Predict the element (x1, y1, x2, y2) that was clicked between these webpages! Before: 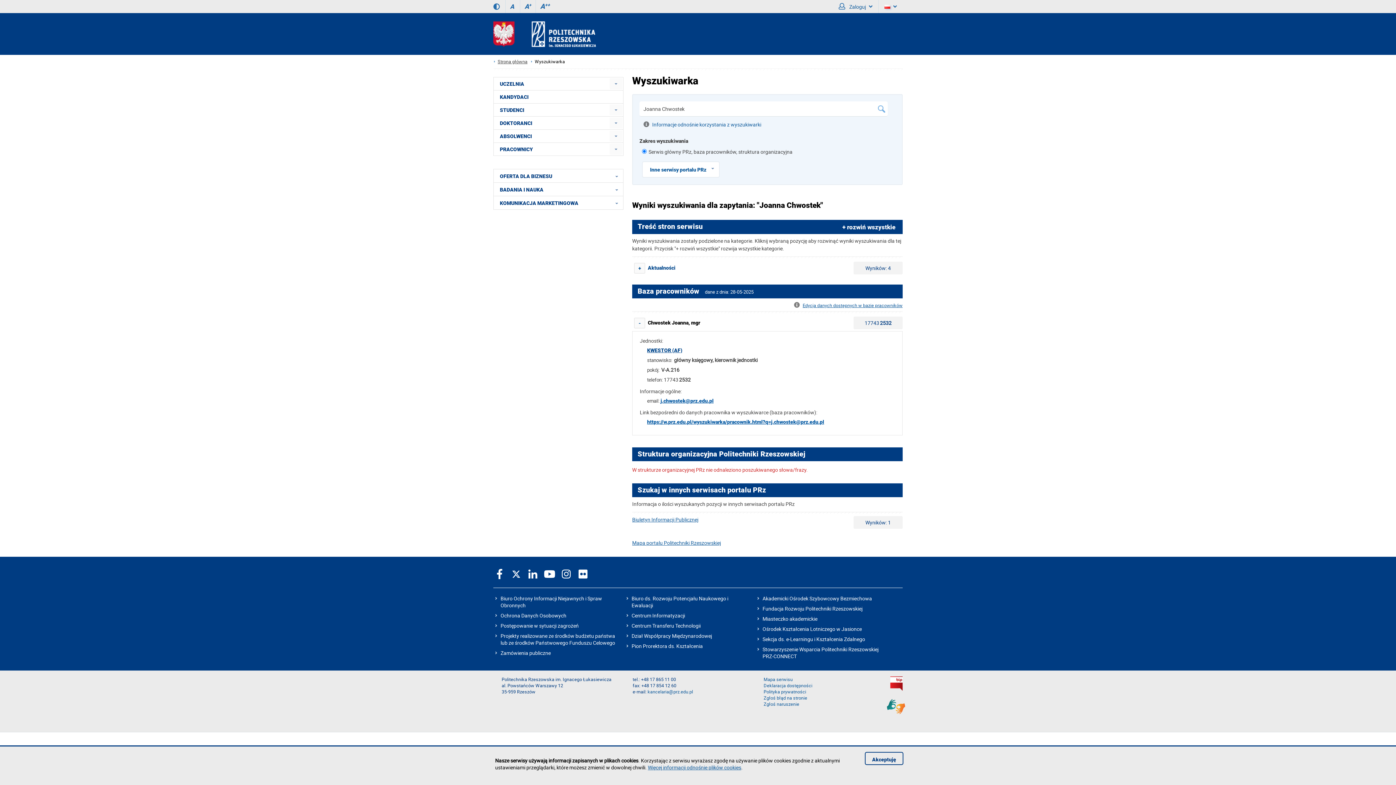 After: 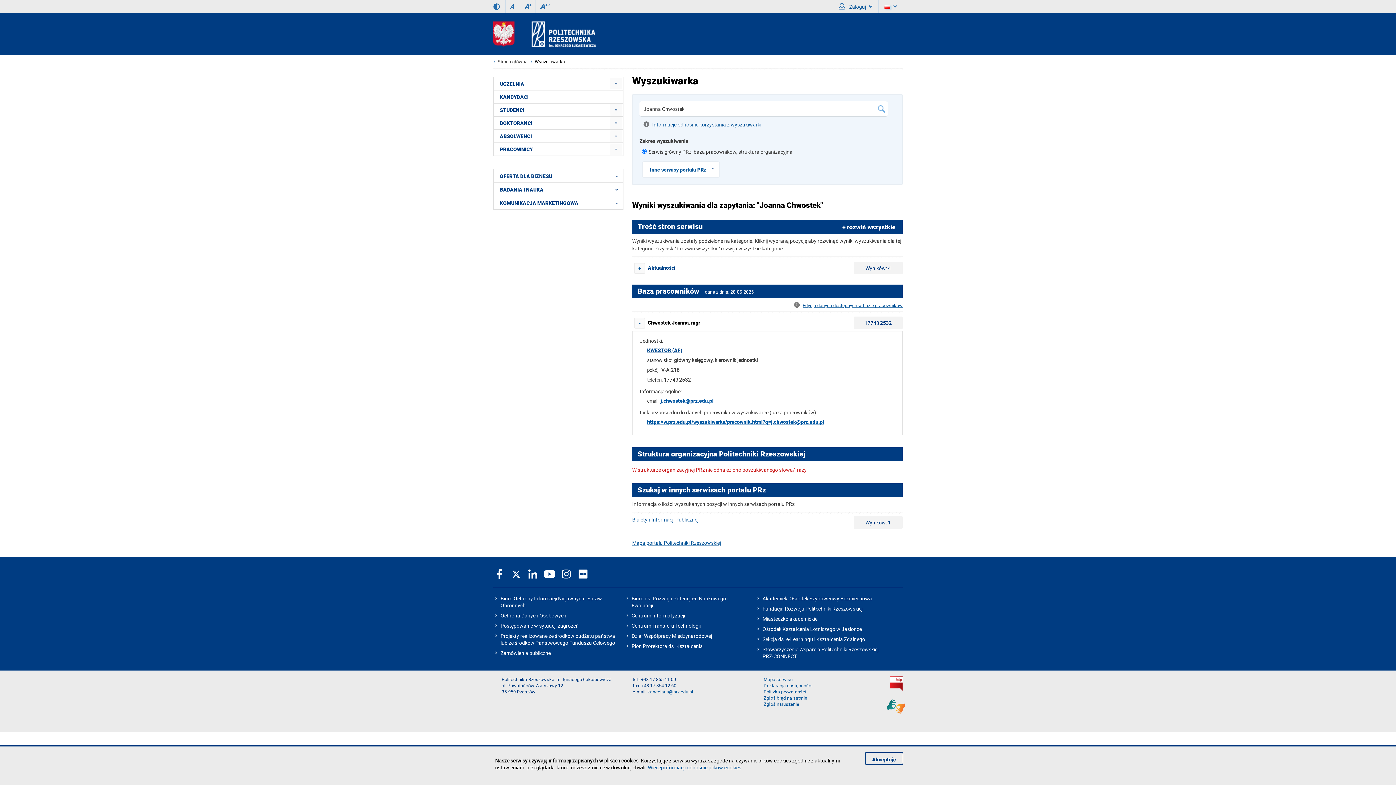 Action: label: j.chwostek@prz.edu.pl bbox: (660, 398, 713, 404)